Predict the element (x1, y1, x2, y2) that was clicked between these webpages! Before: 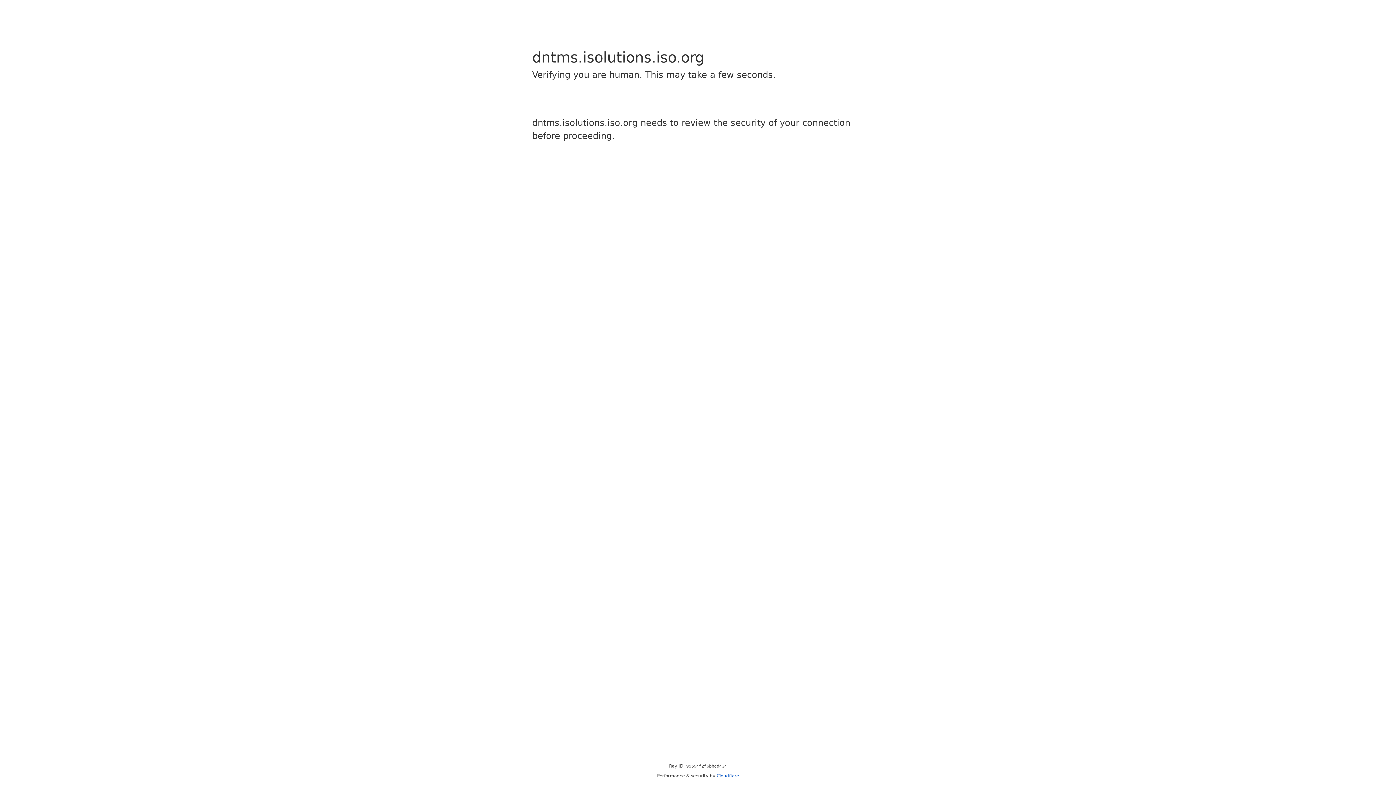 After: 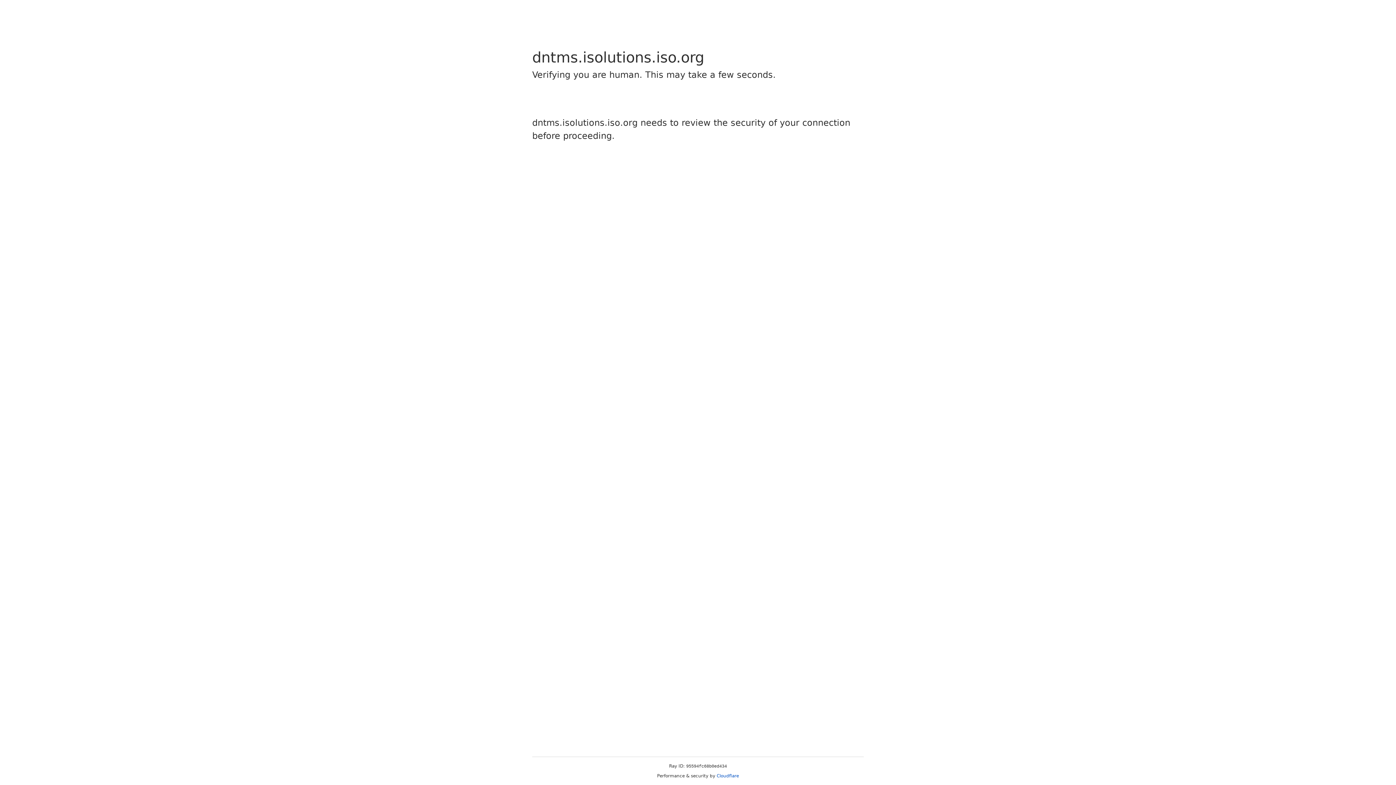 Action: label: Cloudflare bbox: (716, 773, 739, 778)